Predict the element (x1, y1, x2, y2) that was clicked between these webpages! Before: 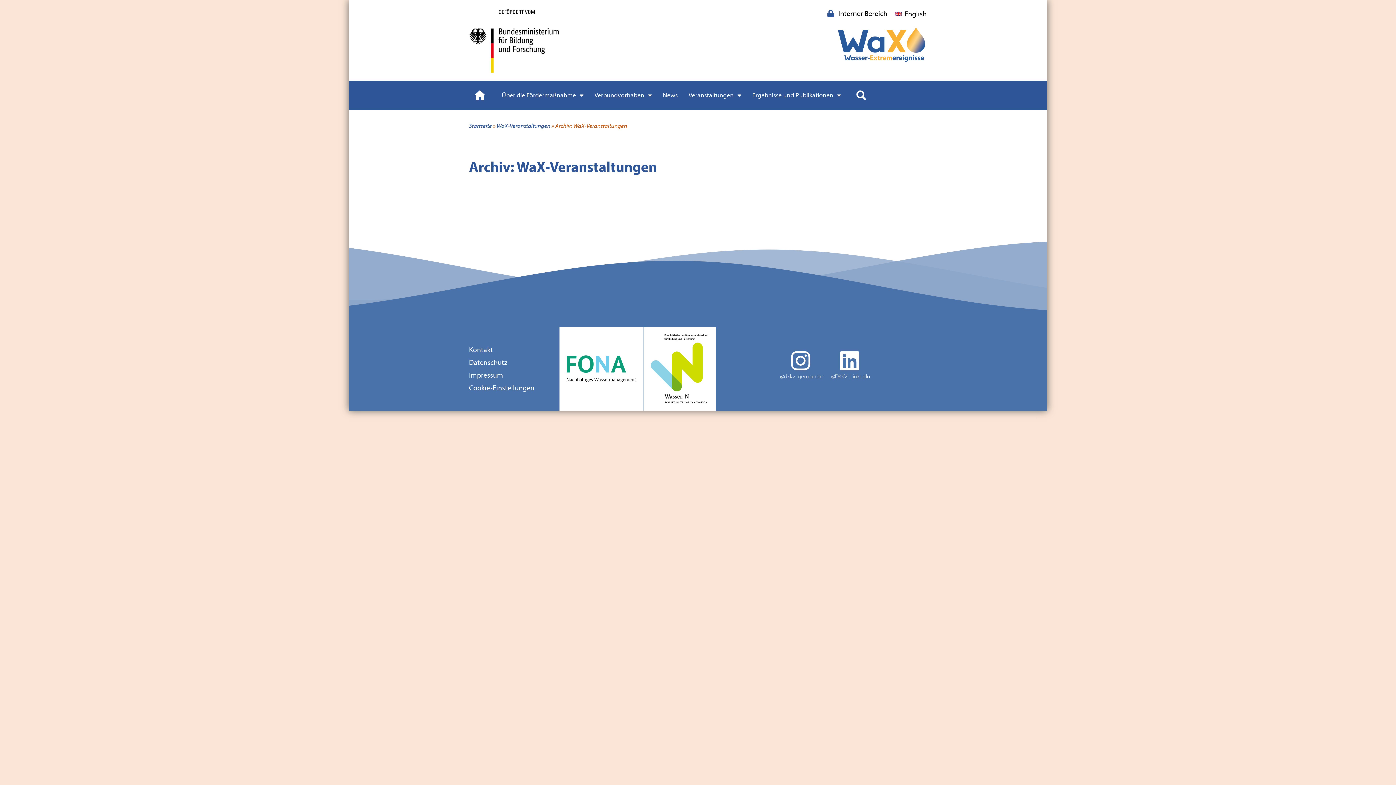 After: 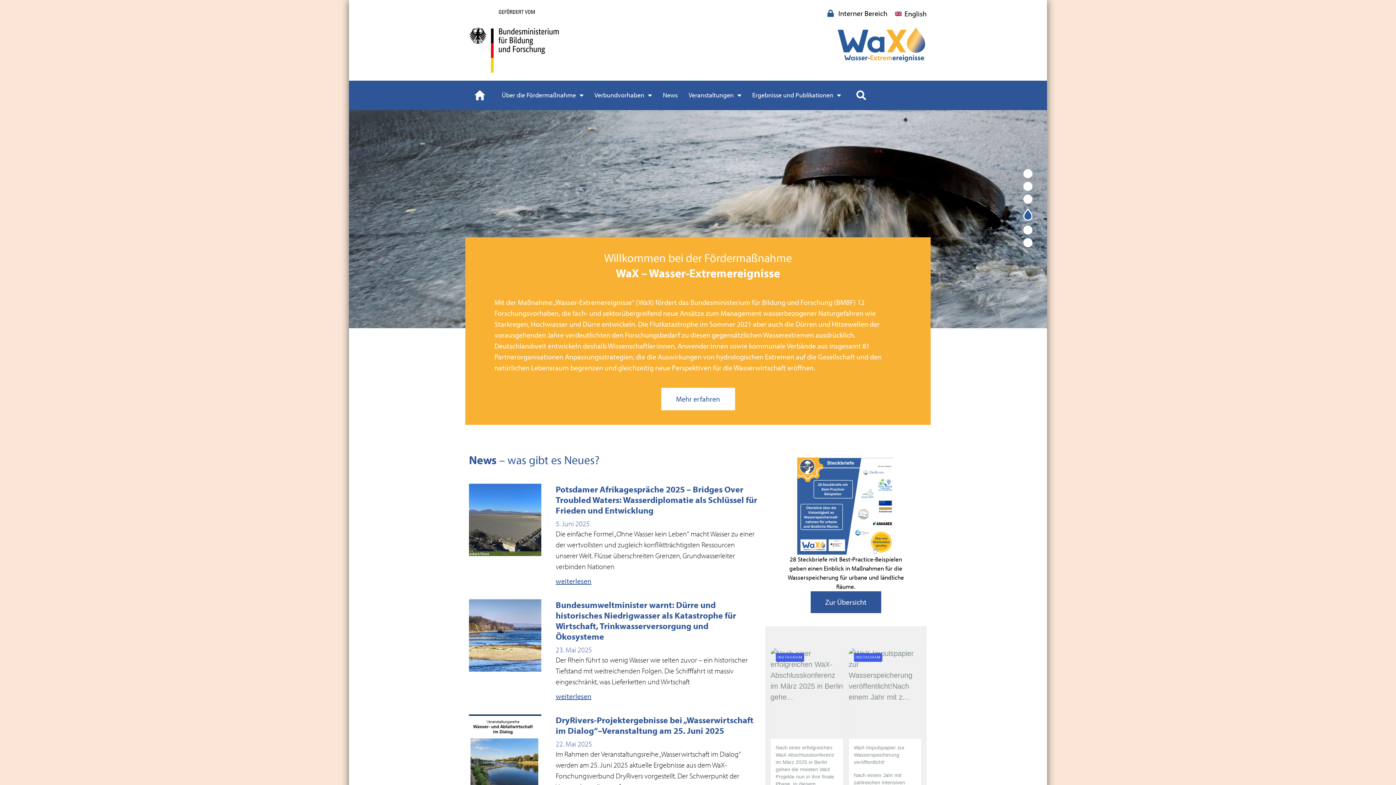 Action: bbox: (469, 84, 489, 106)